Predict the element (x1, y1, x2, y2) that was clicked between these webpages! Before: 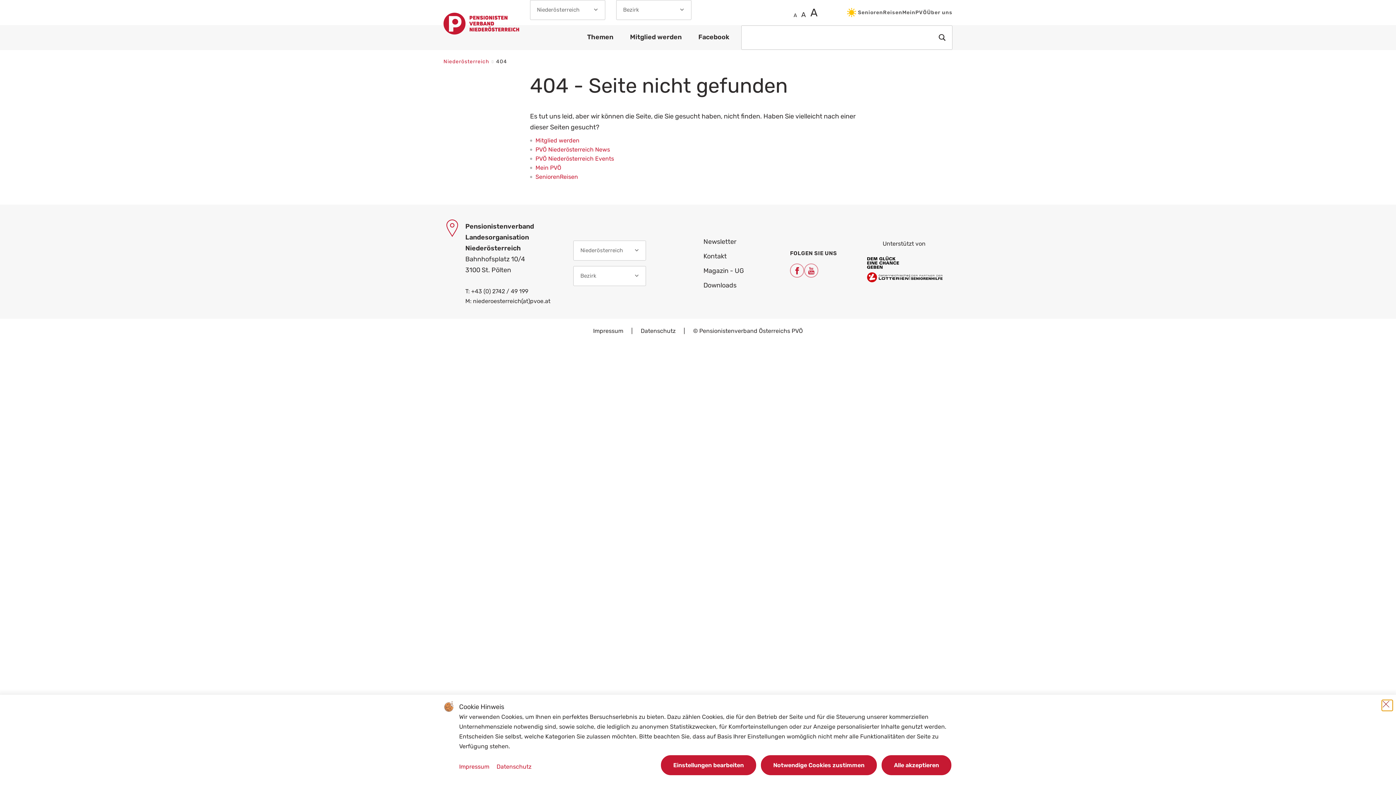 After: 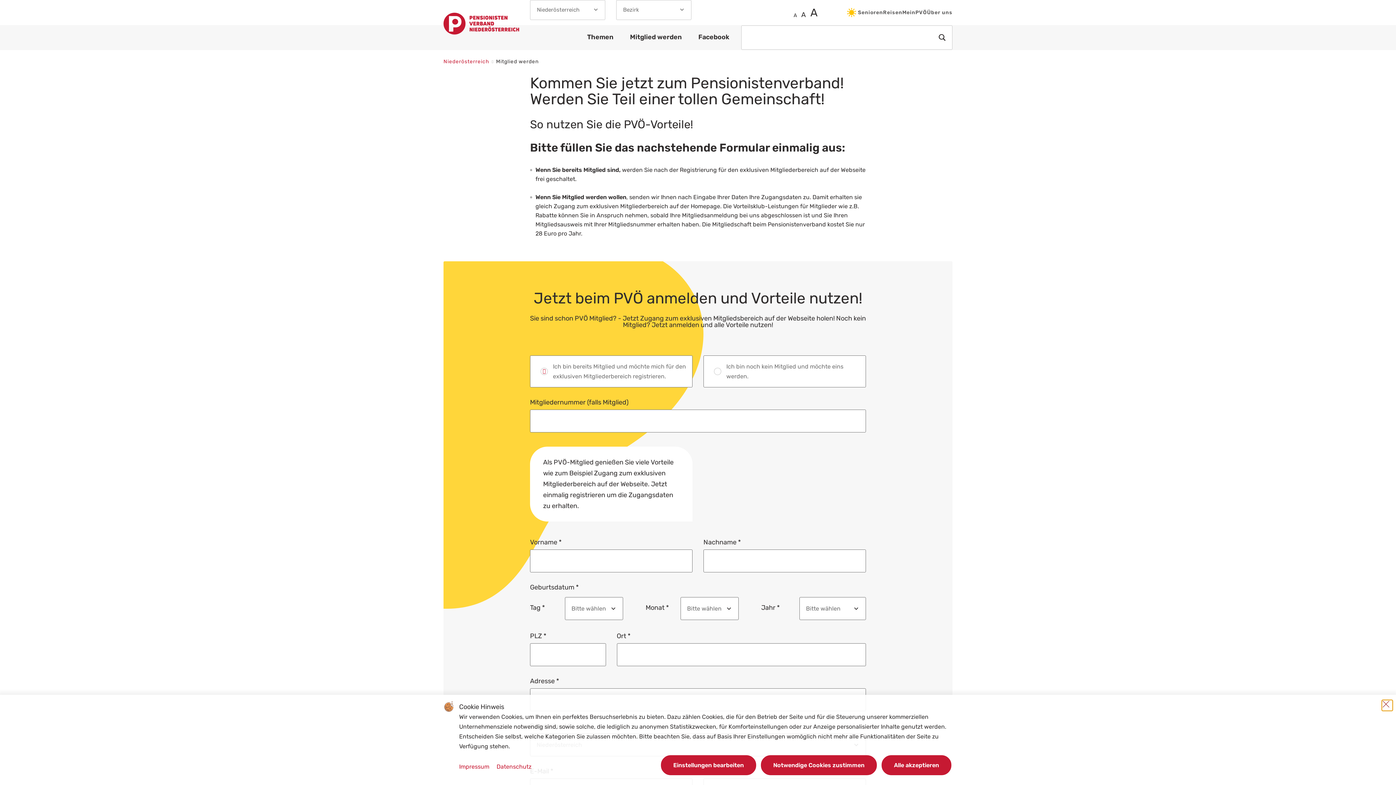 Action: label: Mitglied werden bbox: (621, 25, 690, 50)